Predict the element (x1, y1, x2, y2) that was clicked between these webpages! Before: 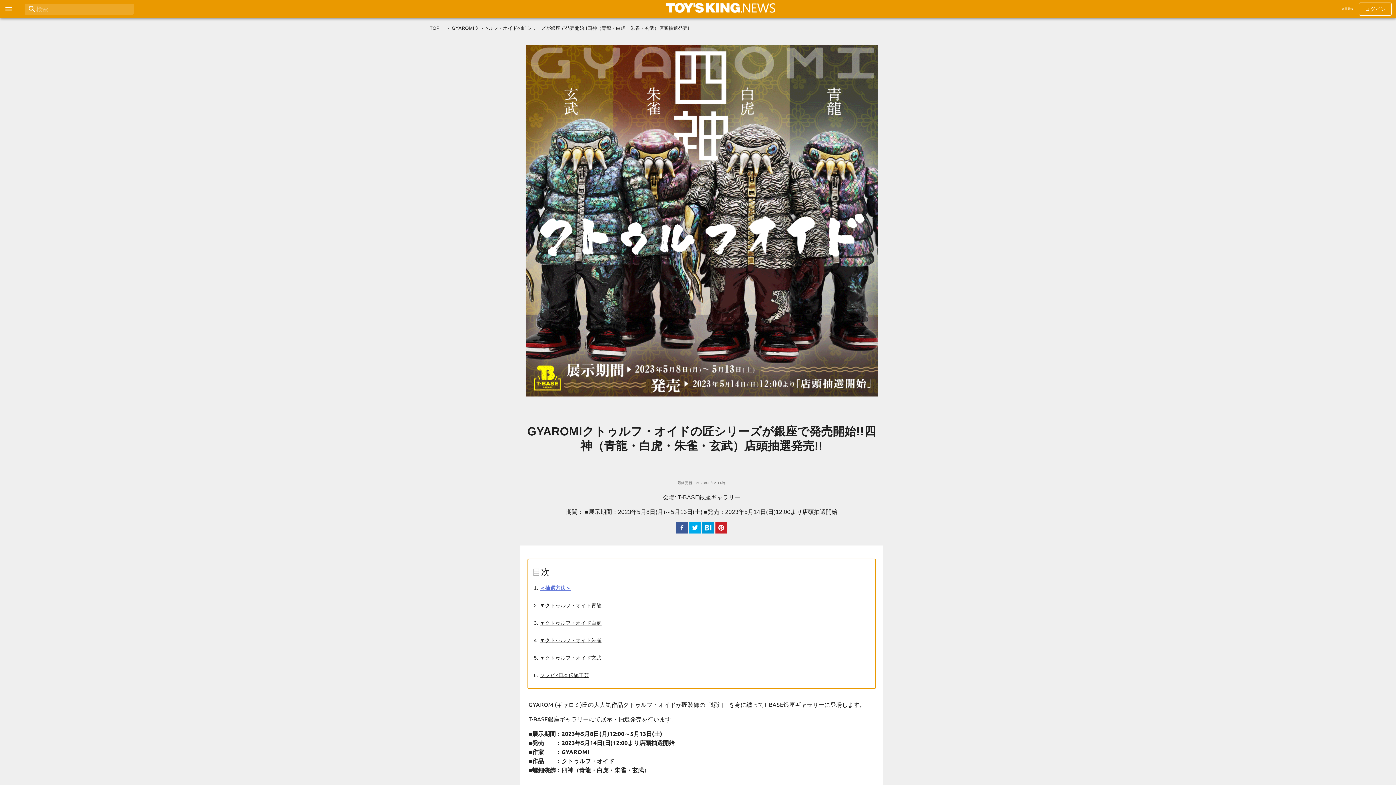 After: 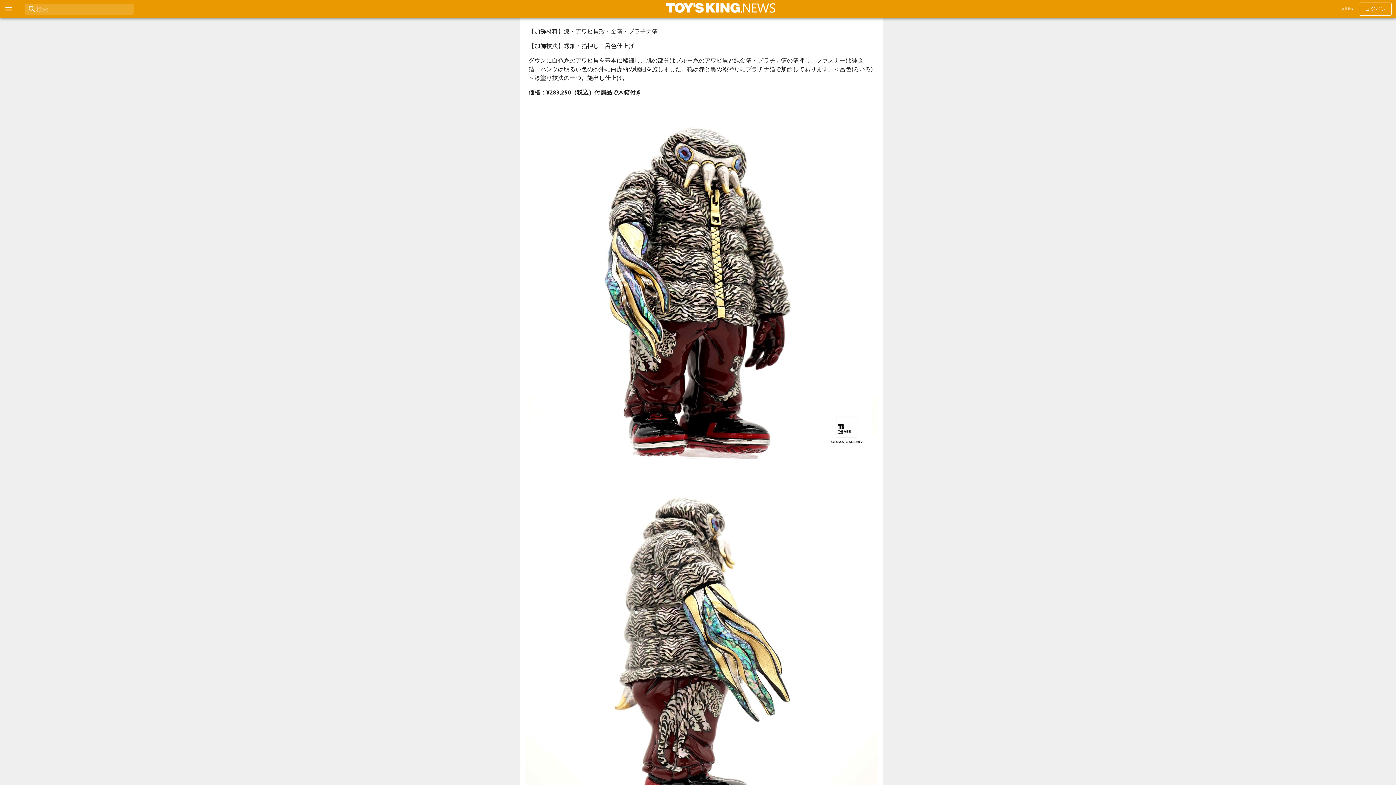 Action: bbox: (540, 620, 601, 626) label: ▼クトゥルフ・オイド白虎